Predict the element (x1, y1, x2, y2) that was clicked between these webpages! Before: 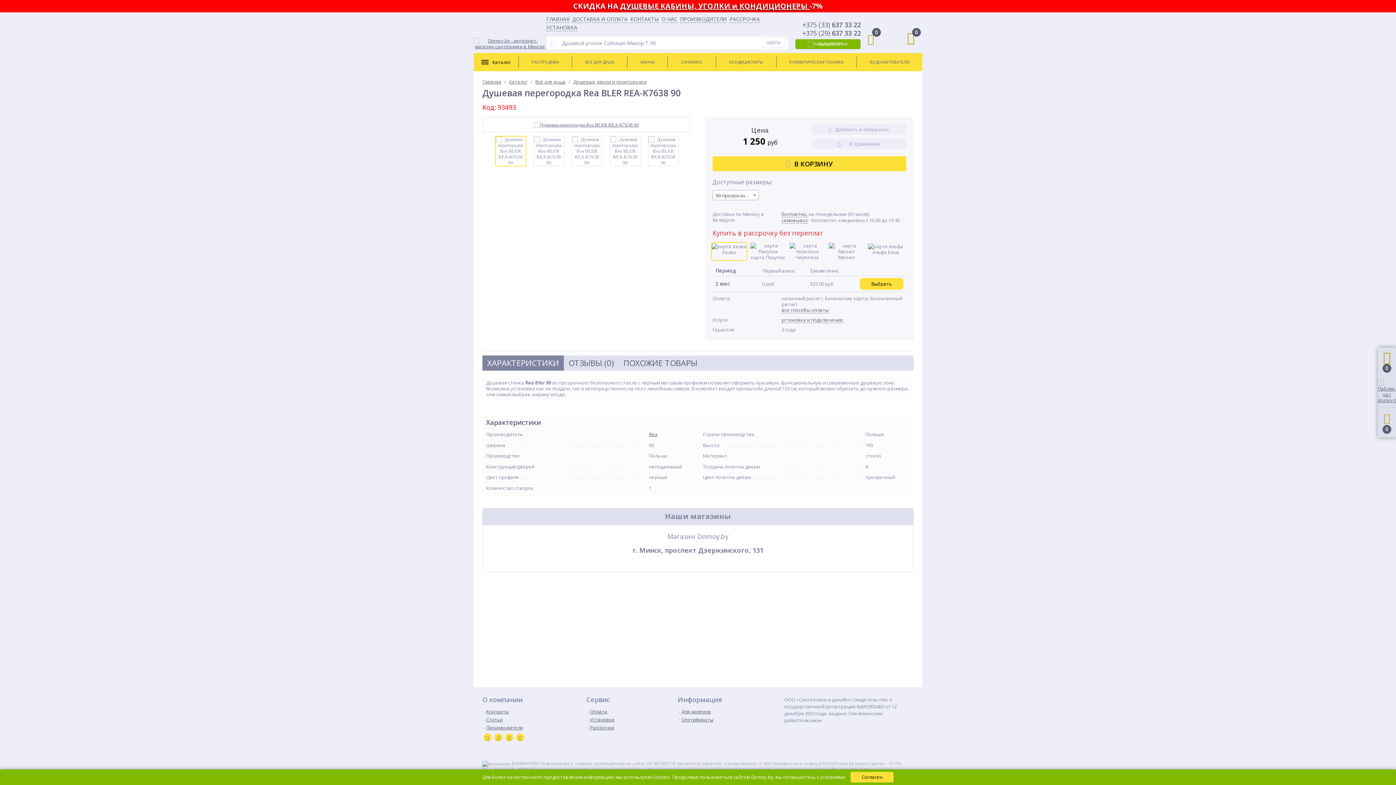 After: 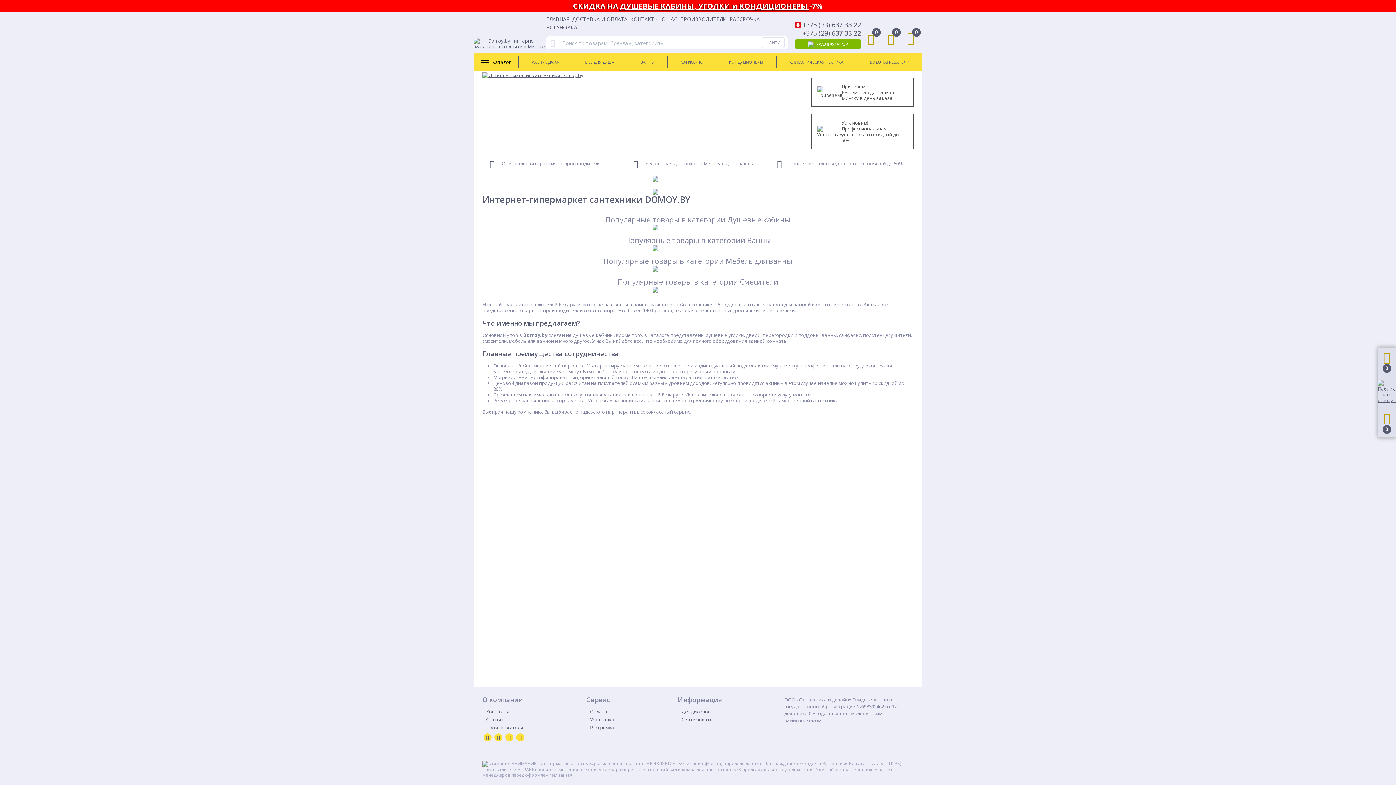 Action: bbox: (473, 39, 546, 46)